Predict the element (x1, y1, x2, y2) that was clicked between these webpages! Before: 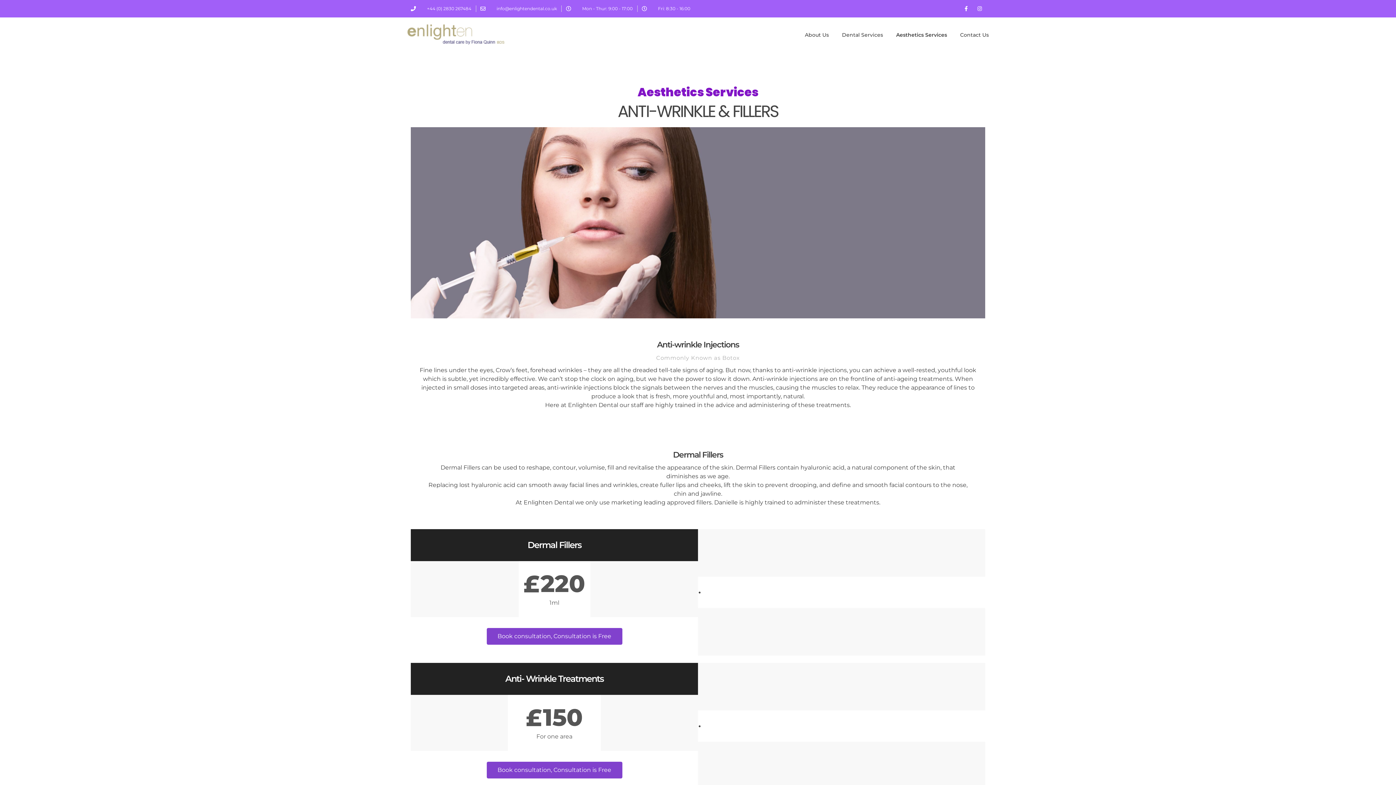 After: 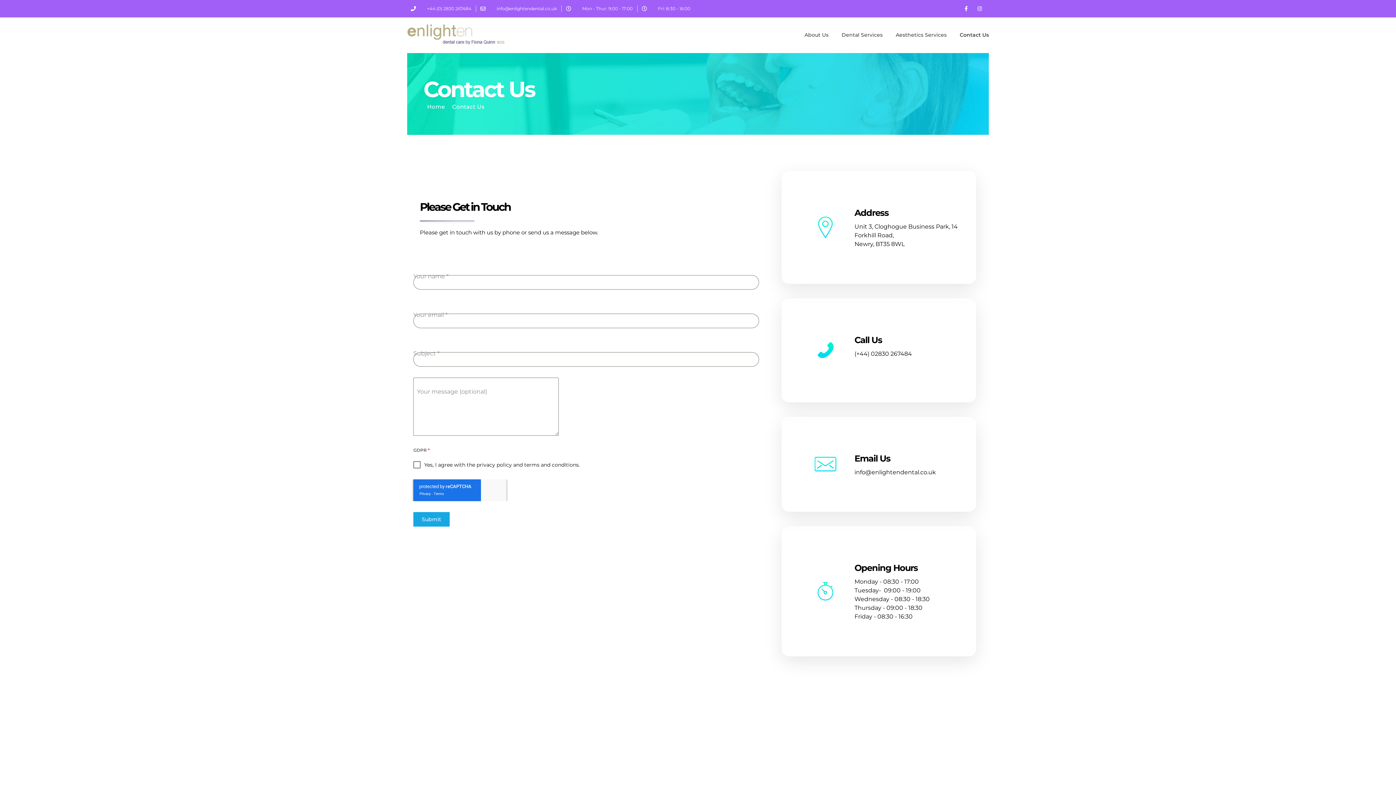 Action: label: Contact Us bbox: (947, 31, 989, 38)